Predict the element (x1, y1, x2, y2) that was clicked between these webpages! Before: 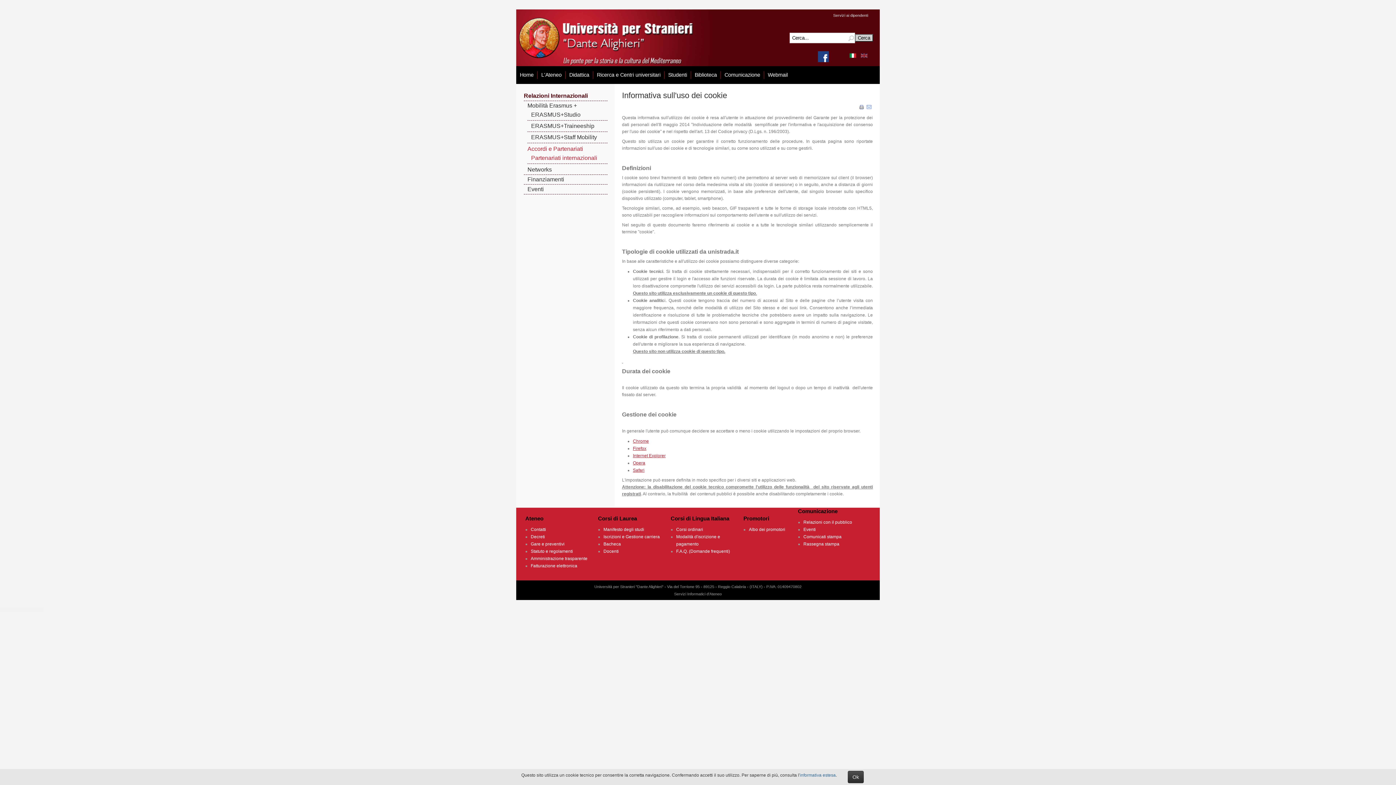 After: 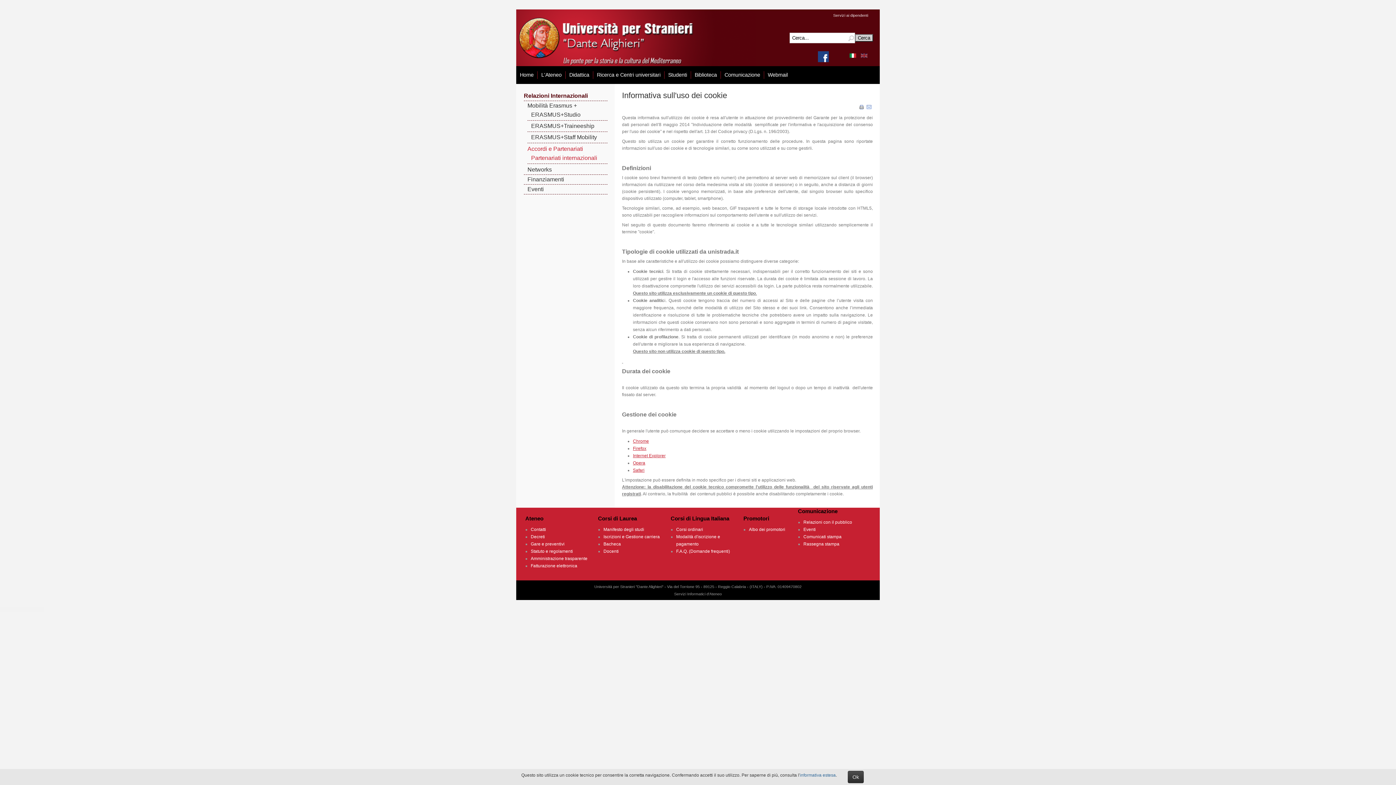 Action: bbox: (800, 773, 836, 778) label: informativa estesa